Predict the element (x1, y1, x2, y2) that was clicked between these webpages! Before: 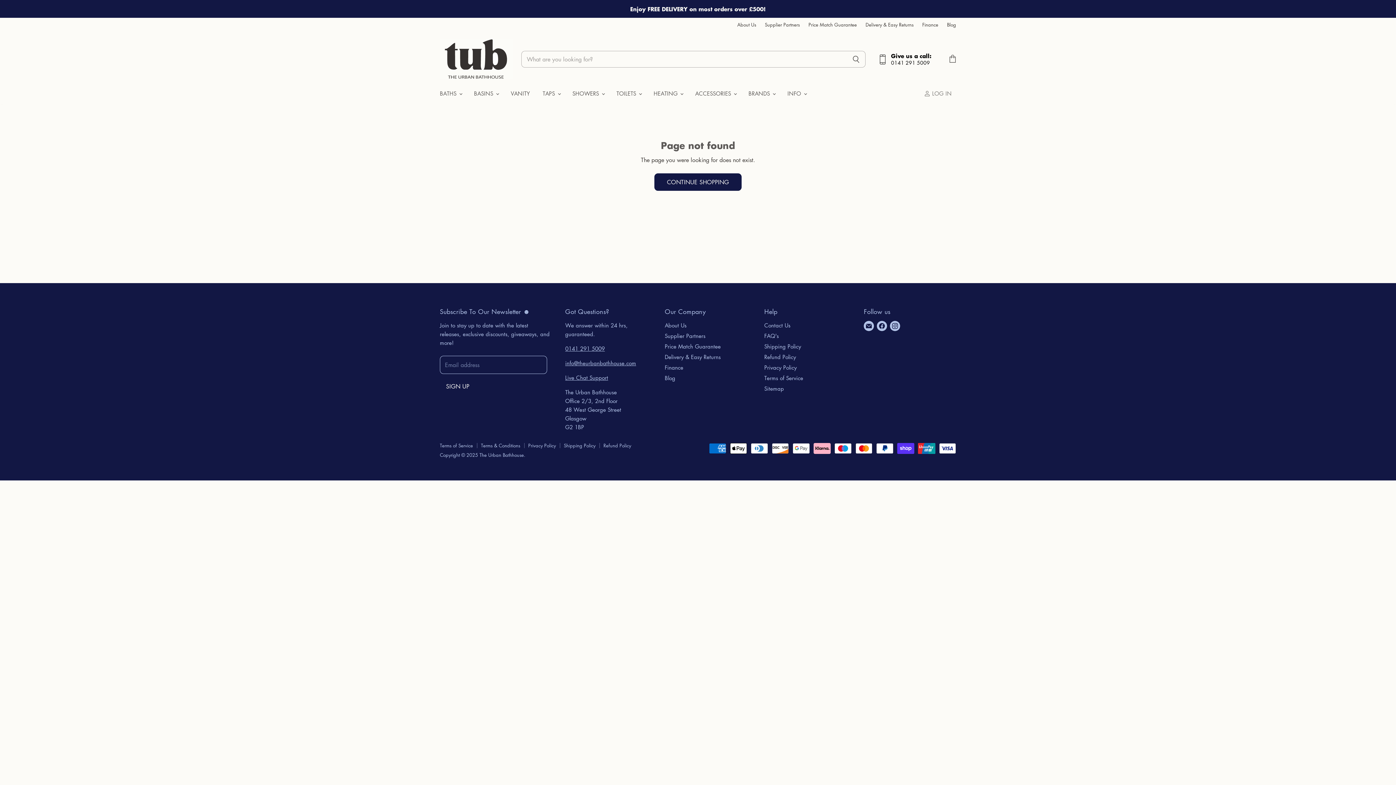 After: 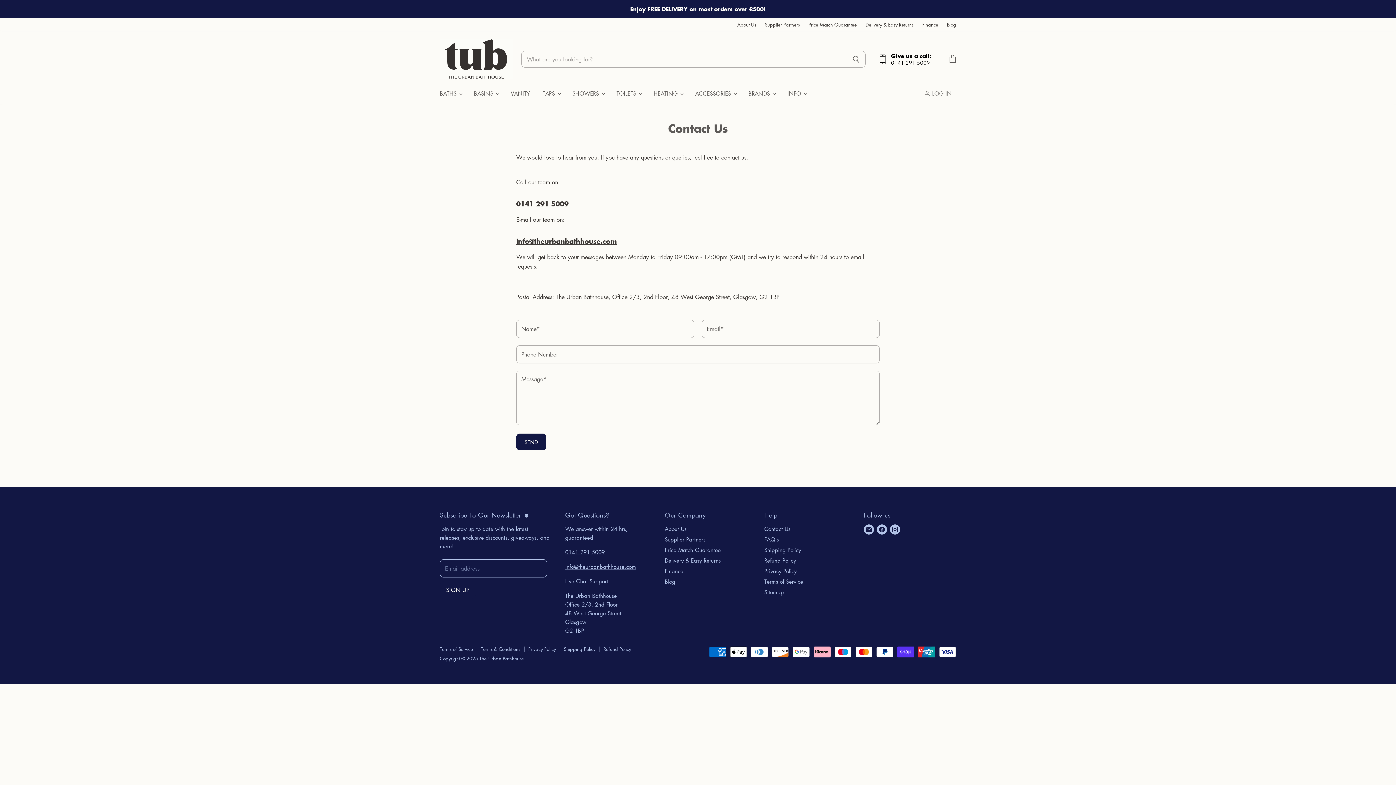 Action: bbox: (764, 321, 790, 329) label: Contact Us